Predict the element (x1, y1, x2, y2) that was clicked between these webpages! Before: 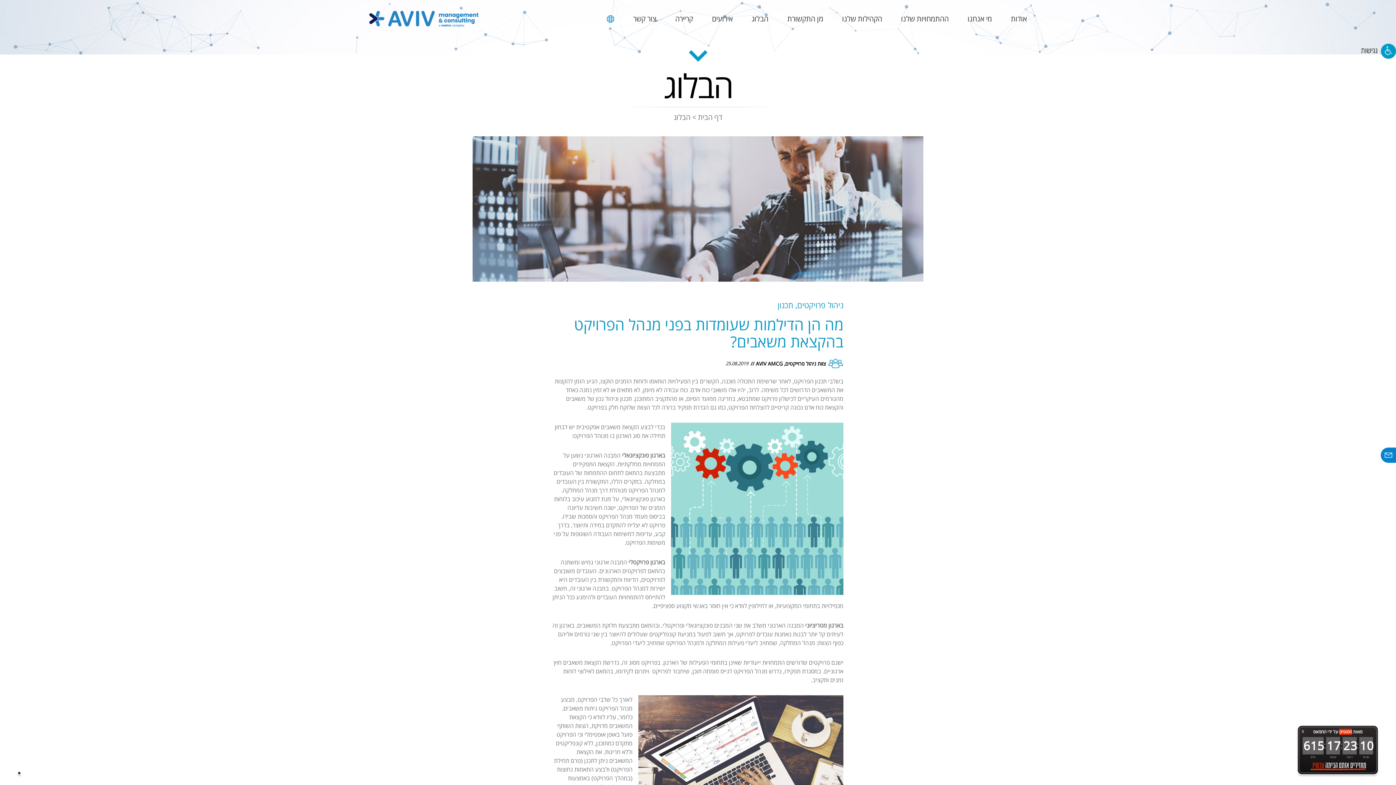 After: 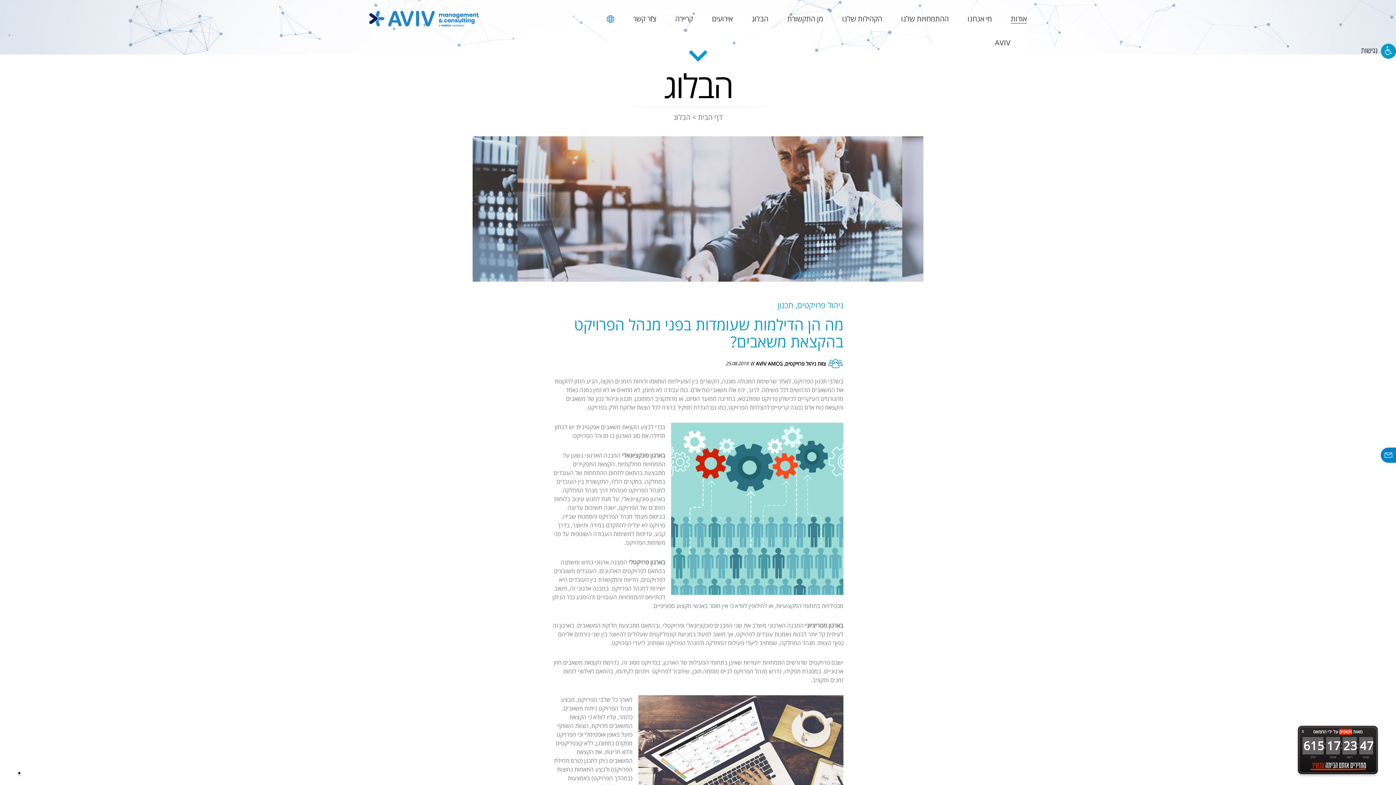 Action: bbox: (1011, 14, 1027, 23) label: אודות